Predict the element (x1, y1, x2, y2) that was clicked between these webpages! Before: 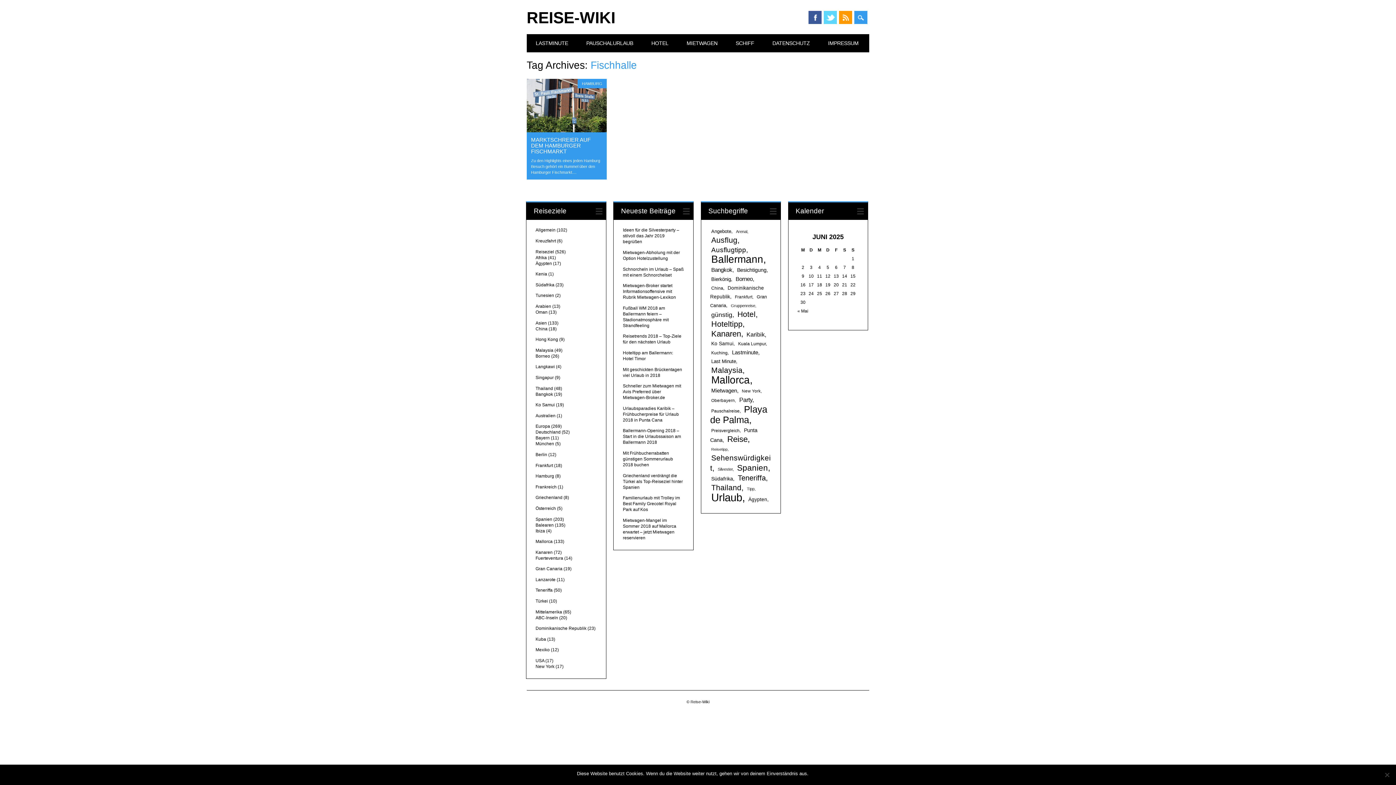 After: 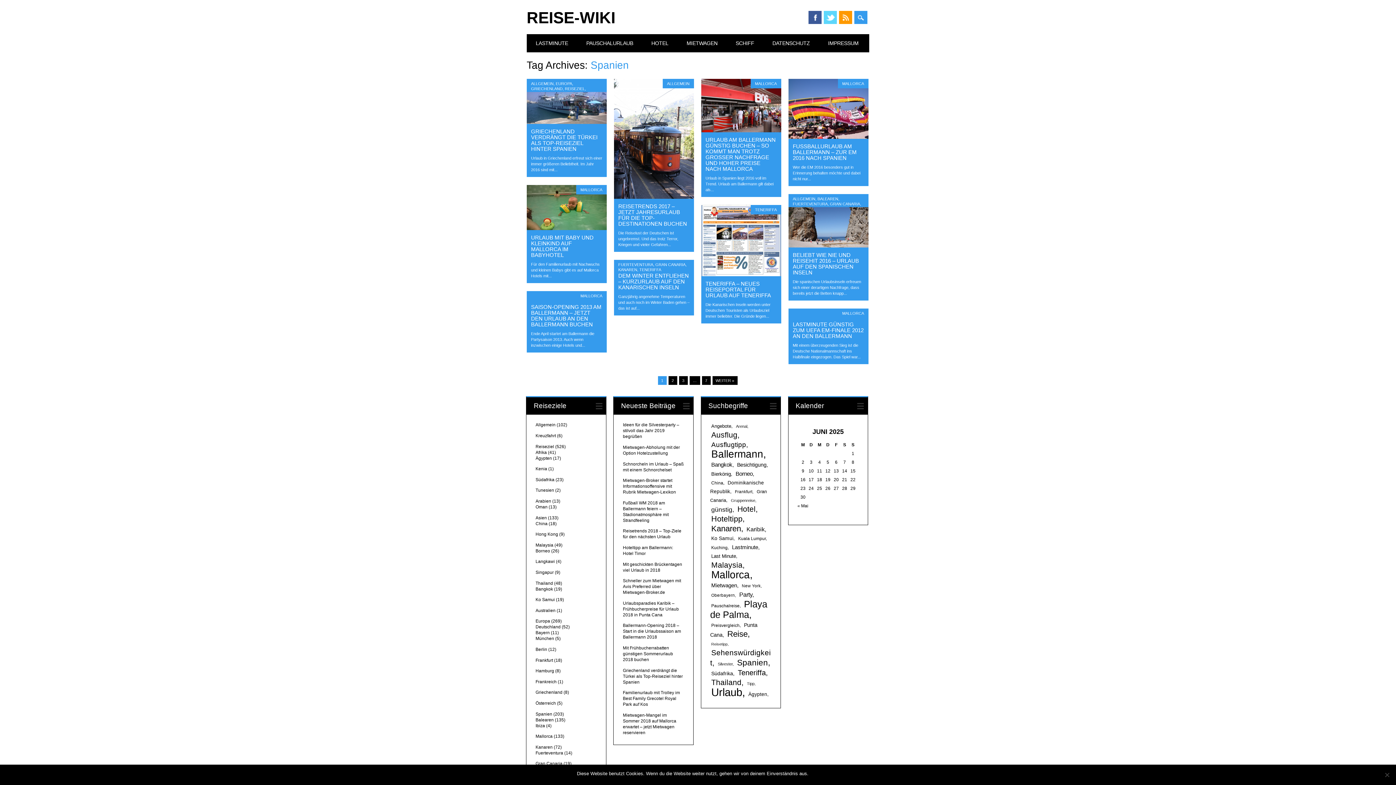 Action: bbox: (736, 462, 771, 473) label: Spanien (64 Einträge)